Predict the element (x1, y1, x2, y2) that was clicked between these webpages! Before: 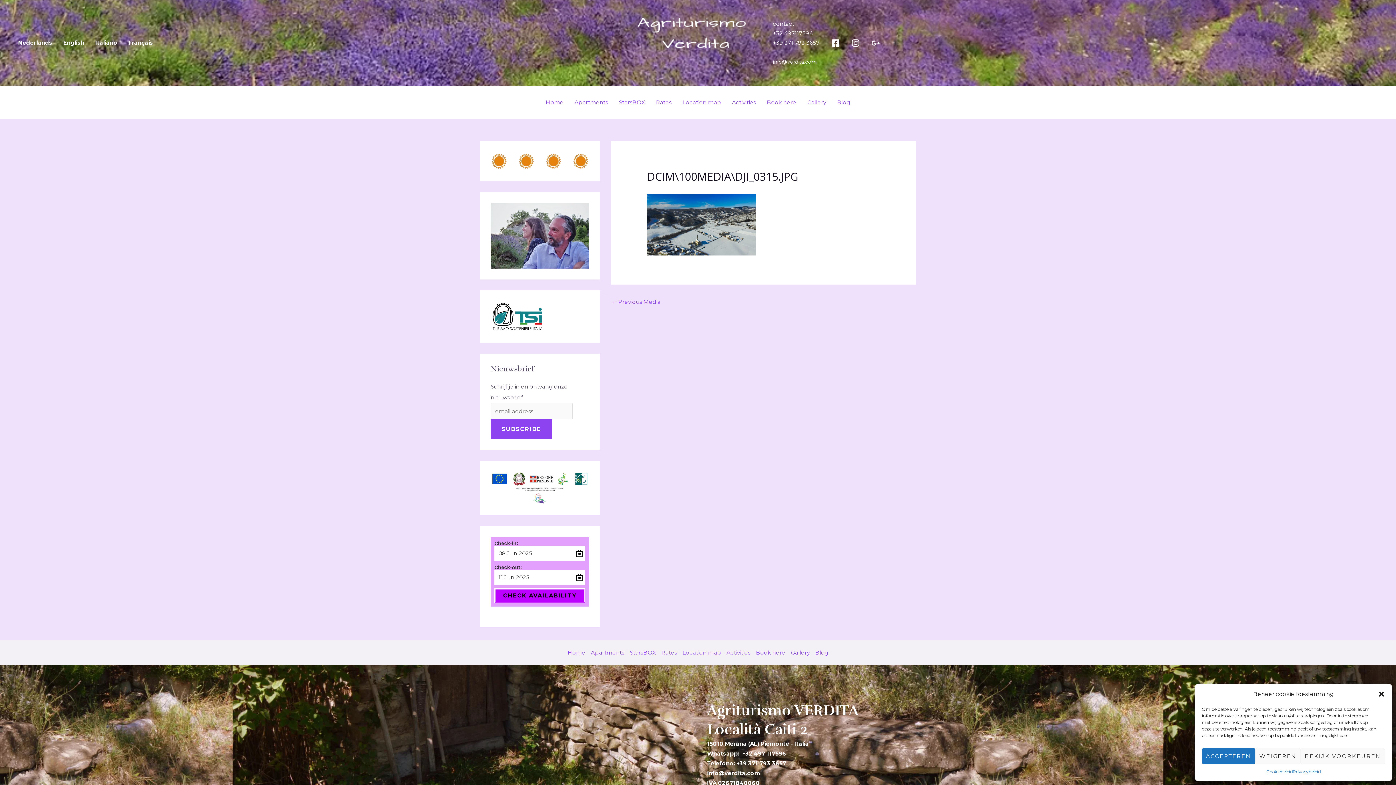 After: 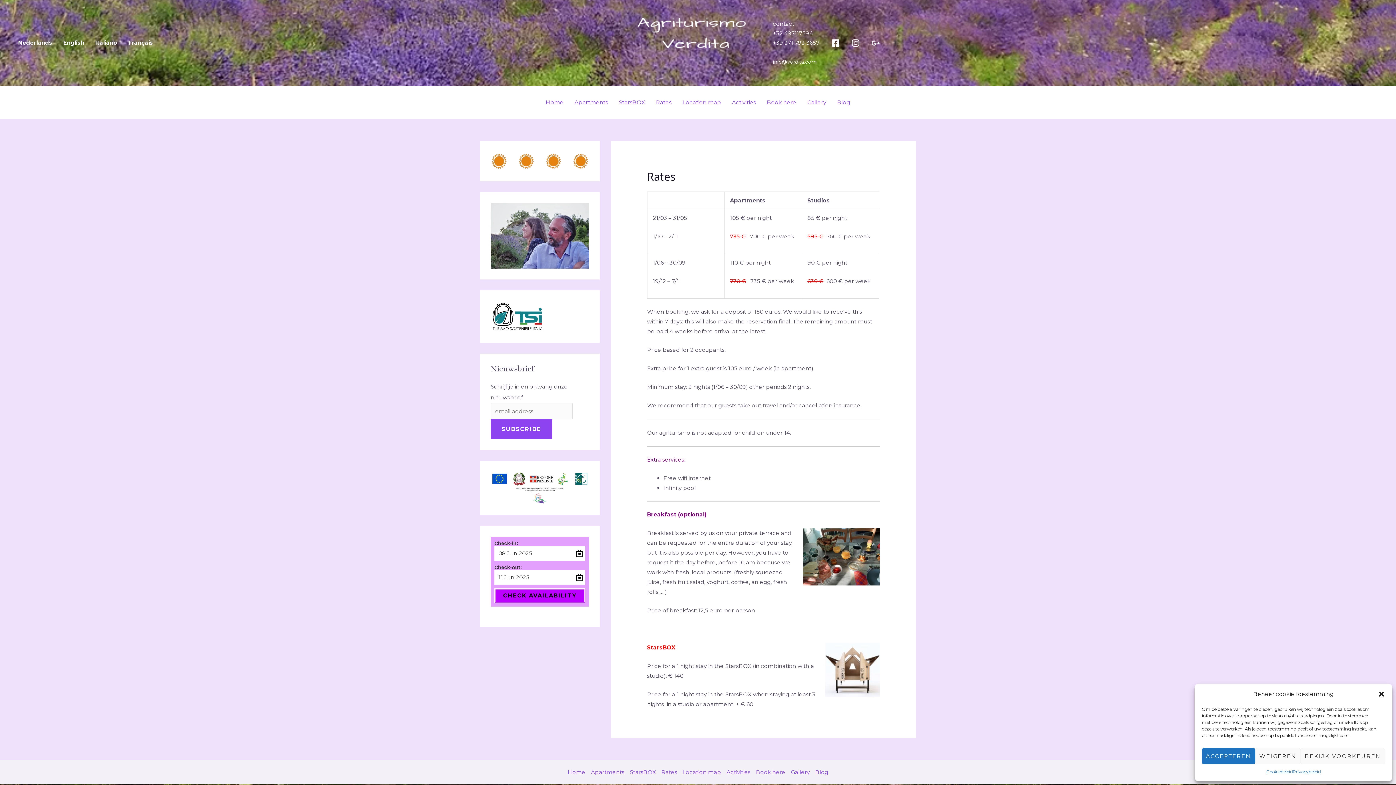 Action: bbox: (650, 89, 677, 115) label: Rates